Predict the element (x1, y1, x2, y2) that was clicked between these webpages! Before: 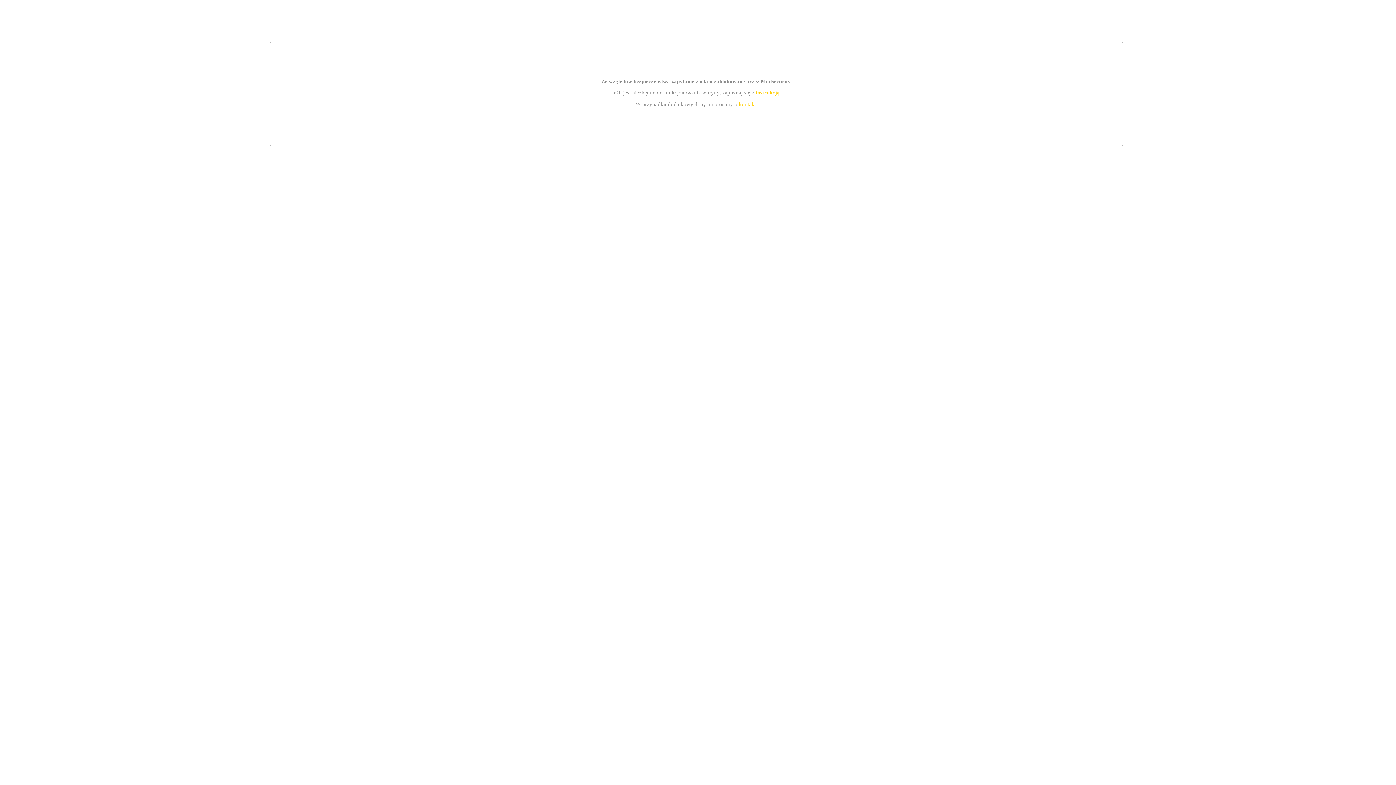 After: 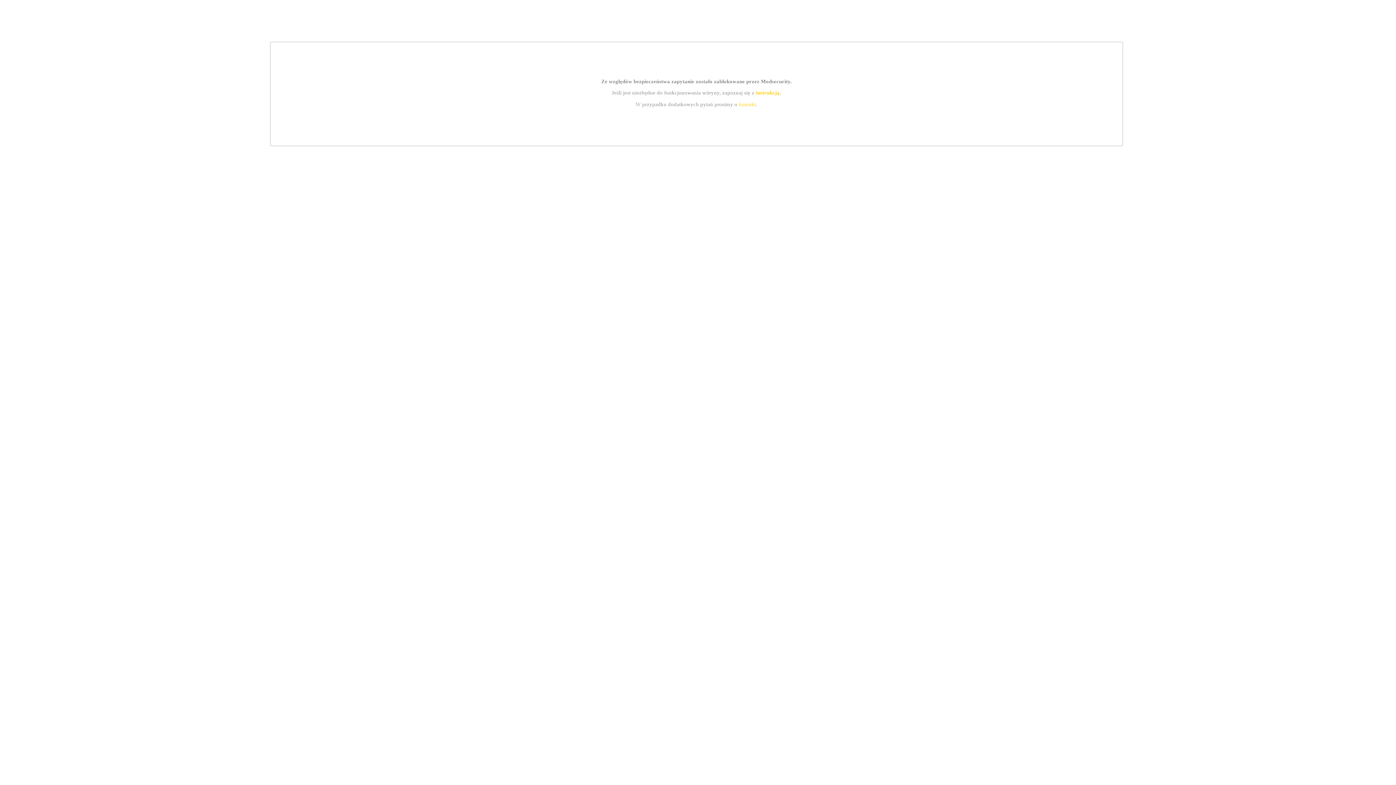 Action: label: kontakt bbox: (739, 101, 756, 107)